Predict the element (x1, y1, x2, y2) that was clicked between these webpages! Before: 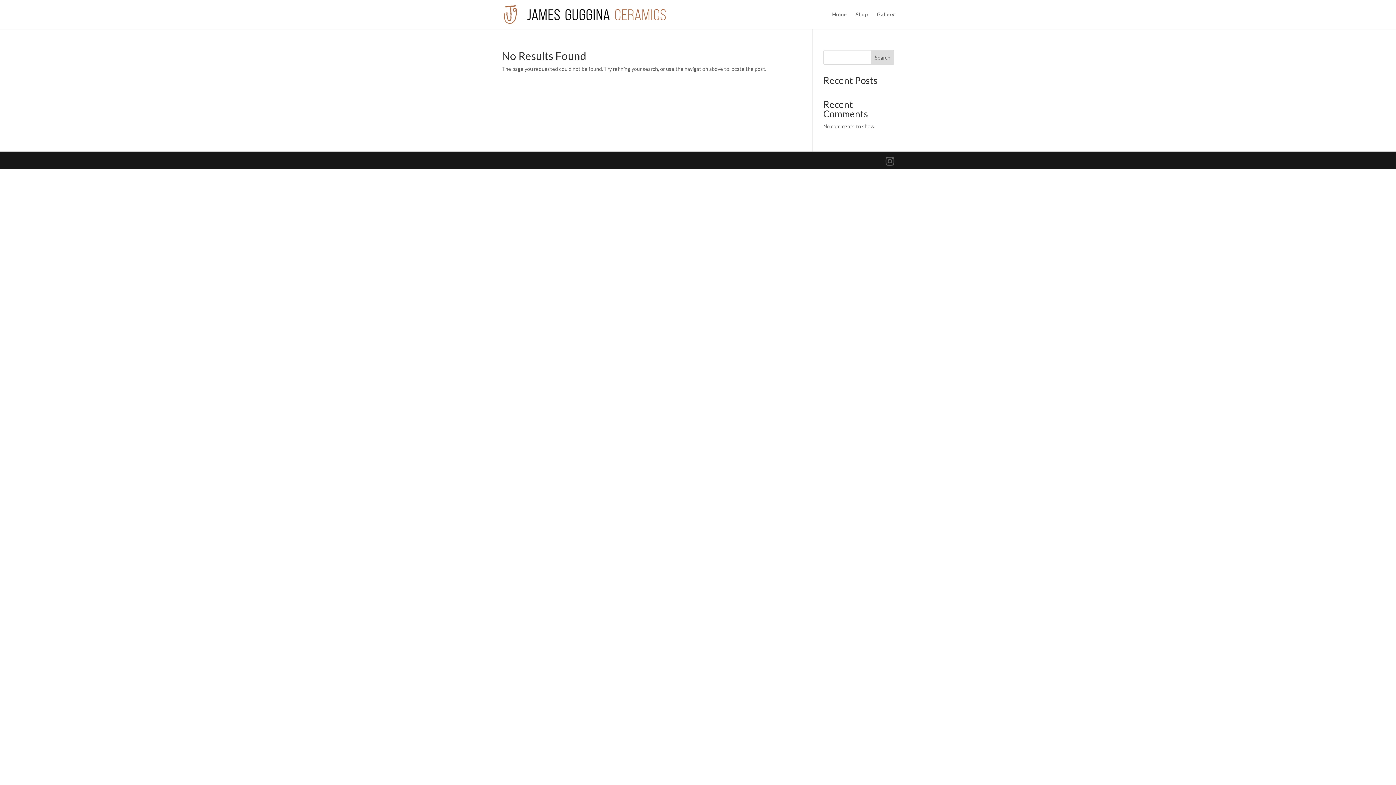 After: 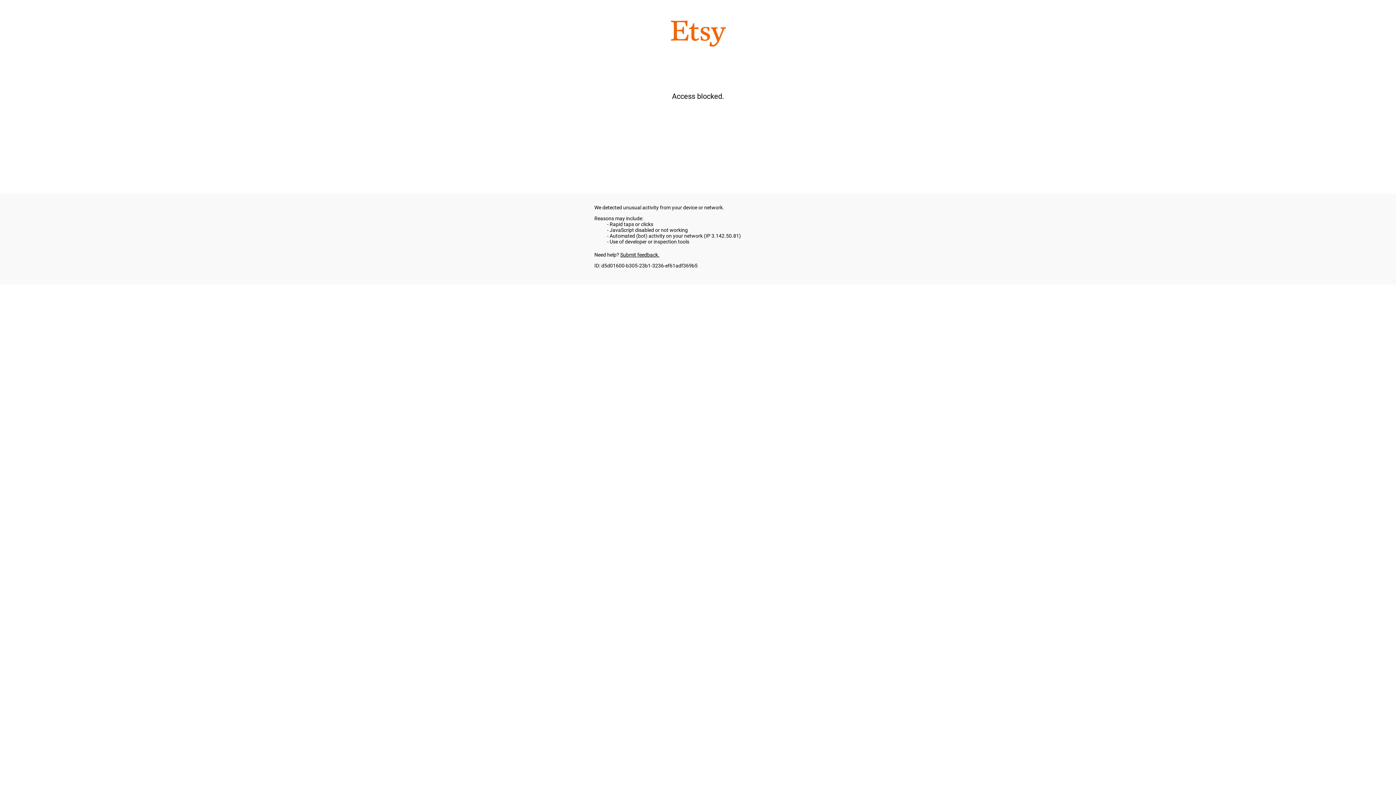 Action: bbox: (856, 12, 868, 29) label: Shop